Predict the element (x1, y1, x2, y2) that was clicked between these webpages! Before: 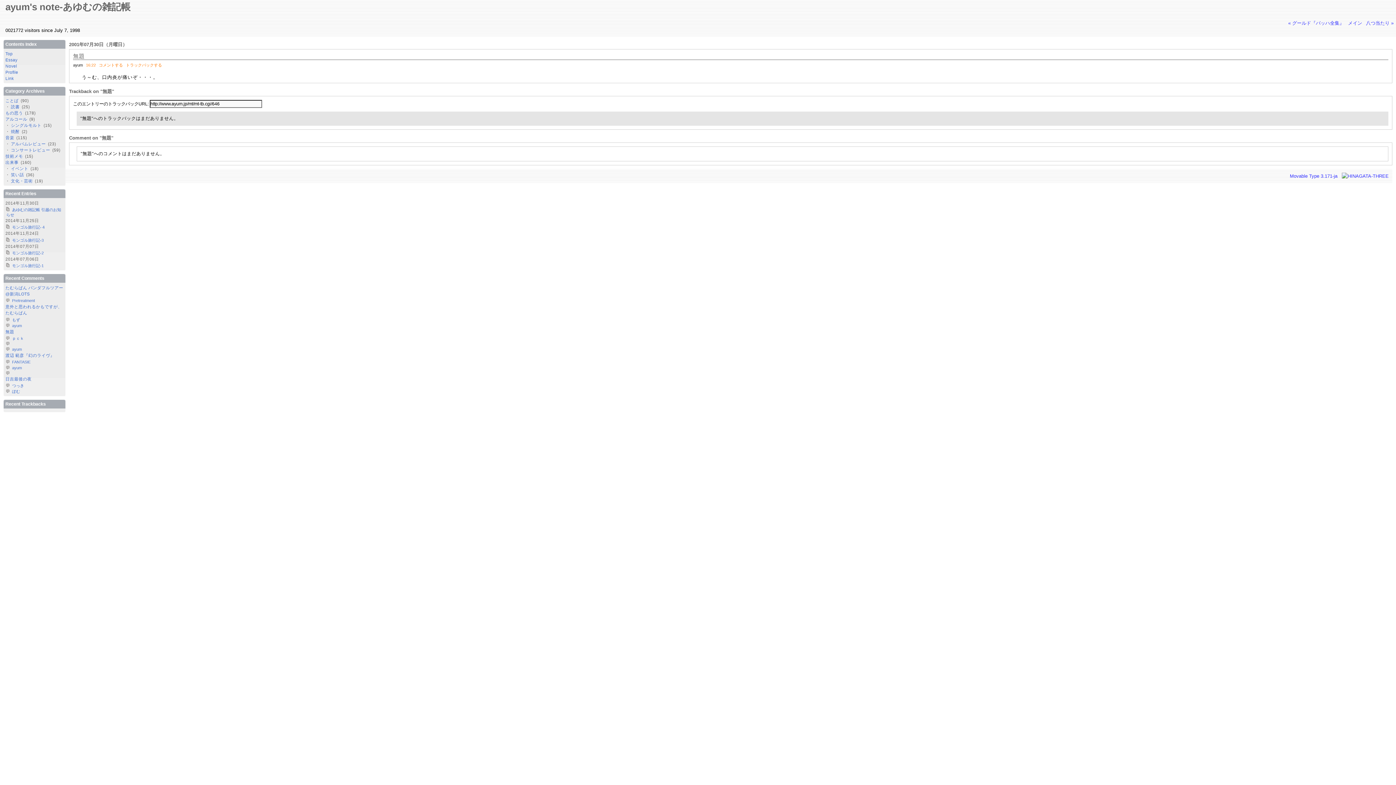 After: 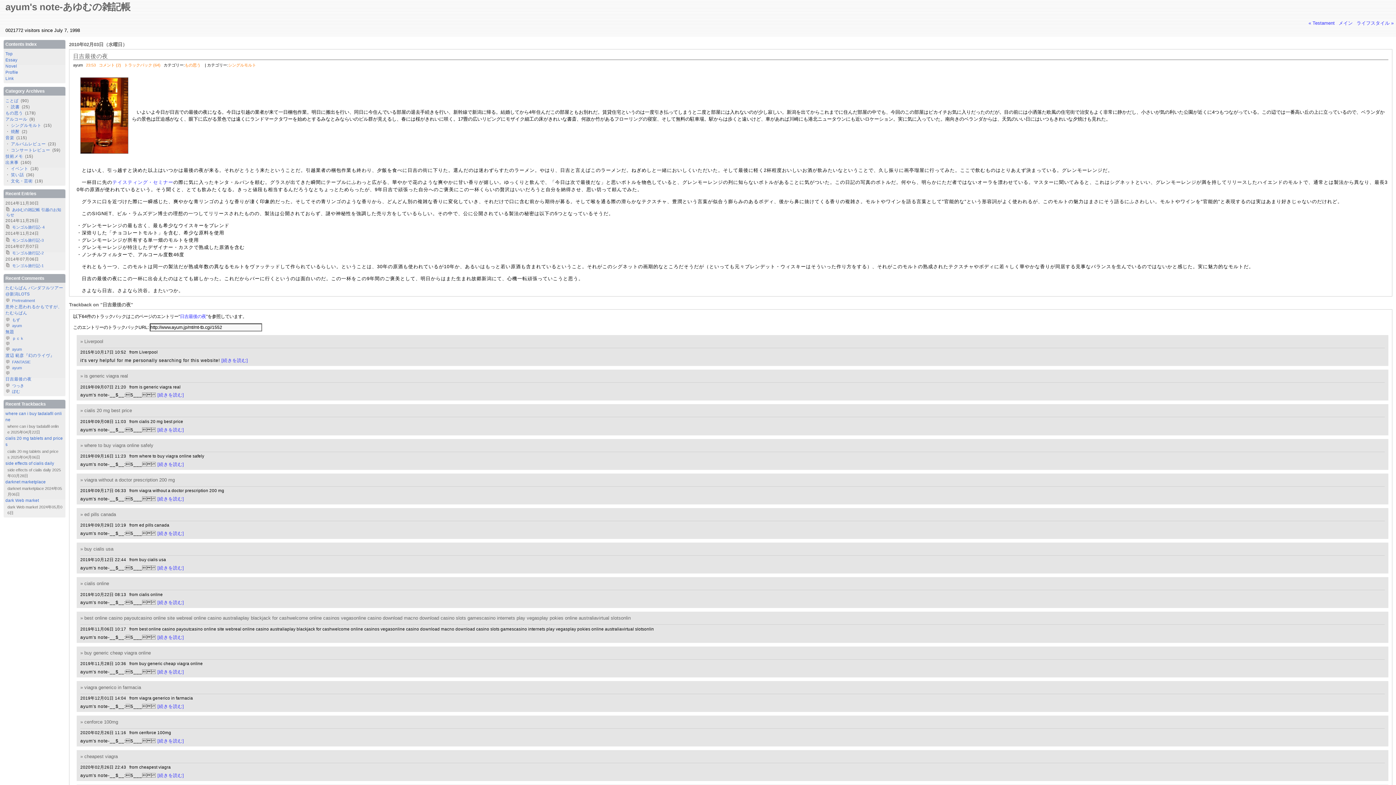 Action: bbox: (5, 376, 31, 381) label: 日吉最後の夜